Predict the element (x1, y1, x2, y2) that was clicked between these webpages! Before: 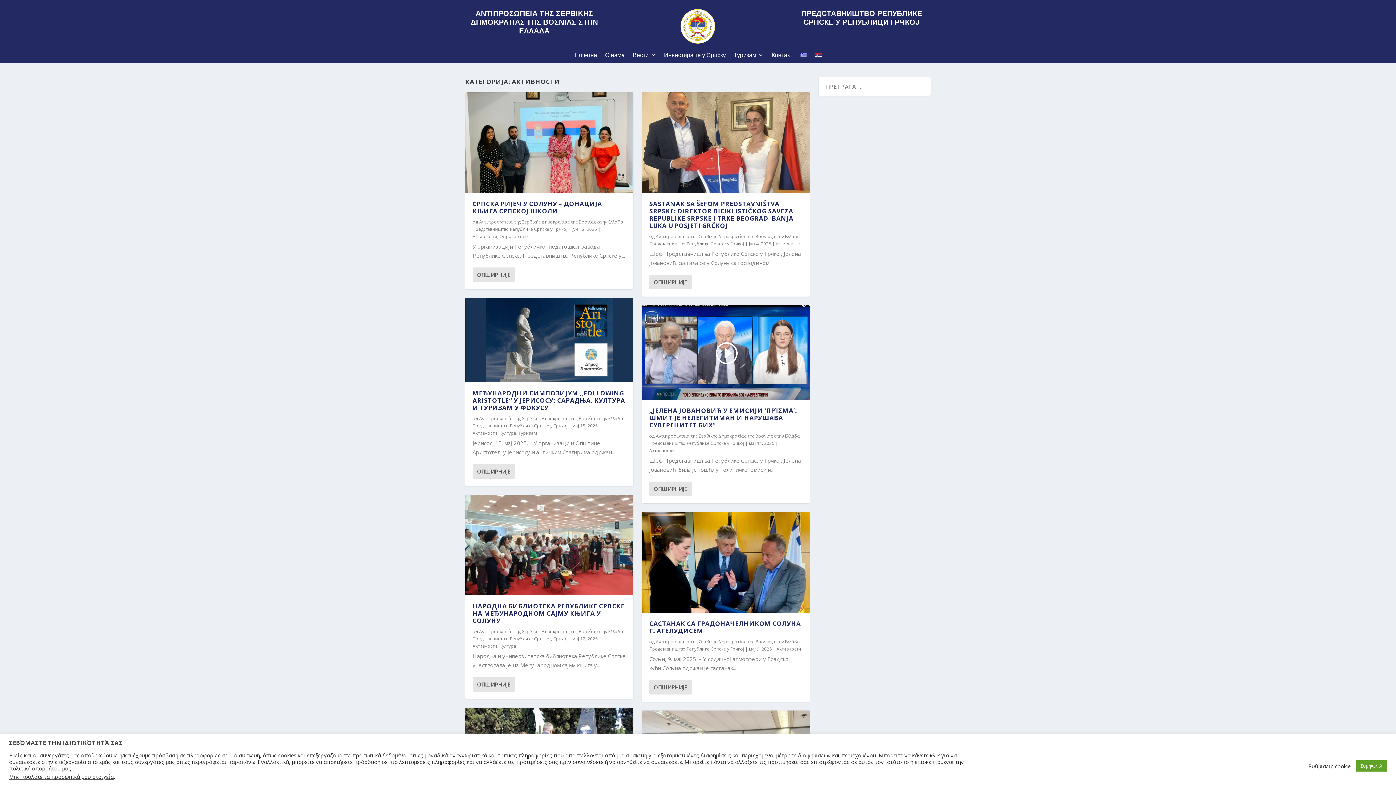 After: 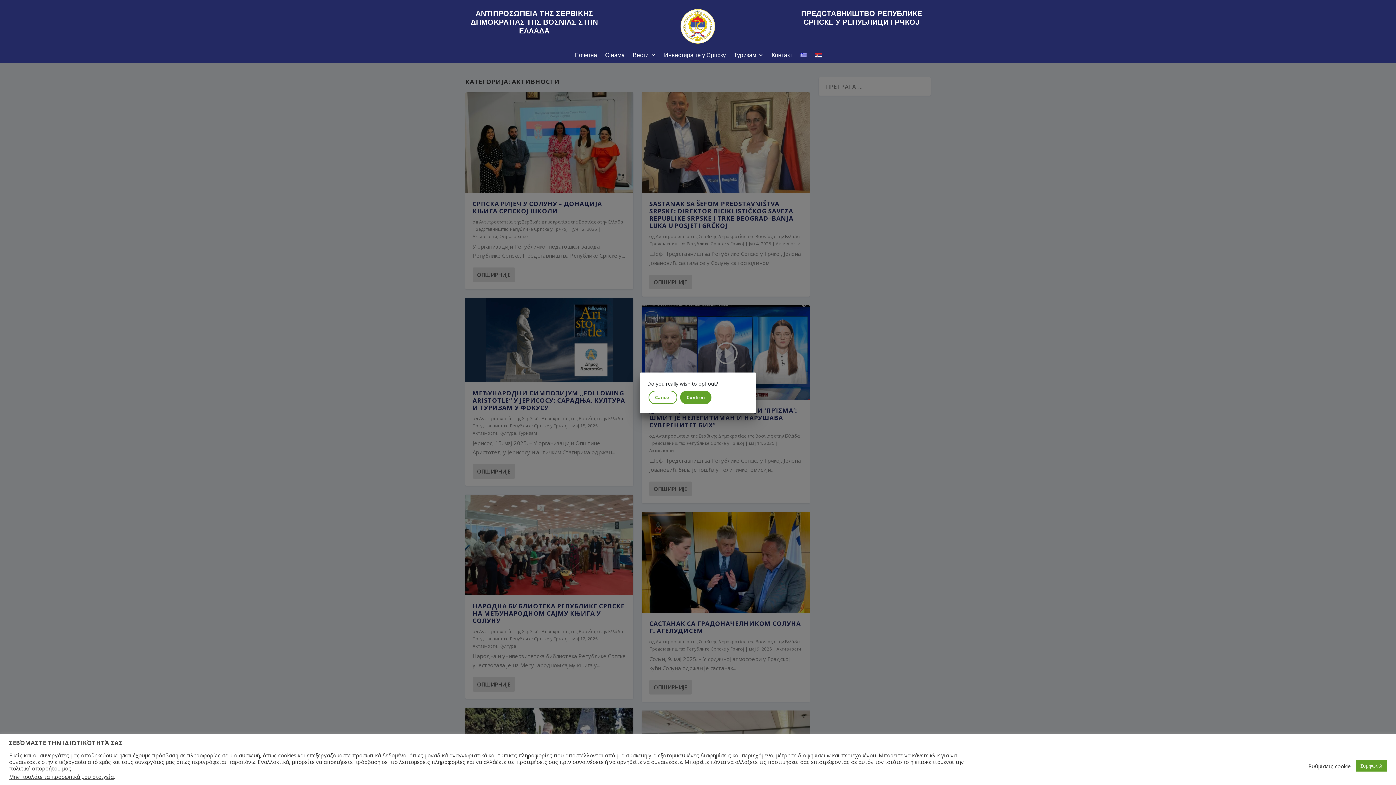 Action: bbox: (9, 773, 113, 780) label: Μην πουλάτε τα προσωπικά μου στοιχεία